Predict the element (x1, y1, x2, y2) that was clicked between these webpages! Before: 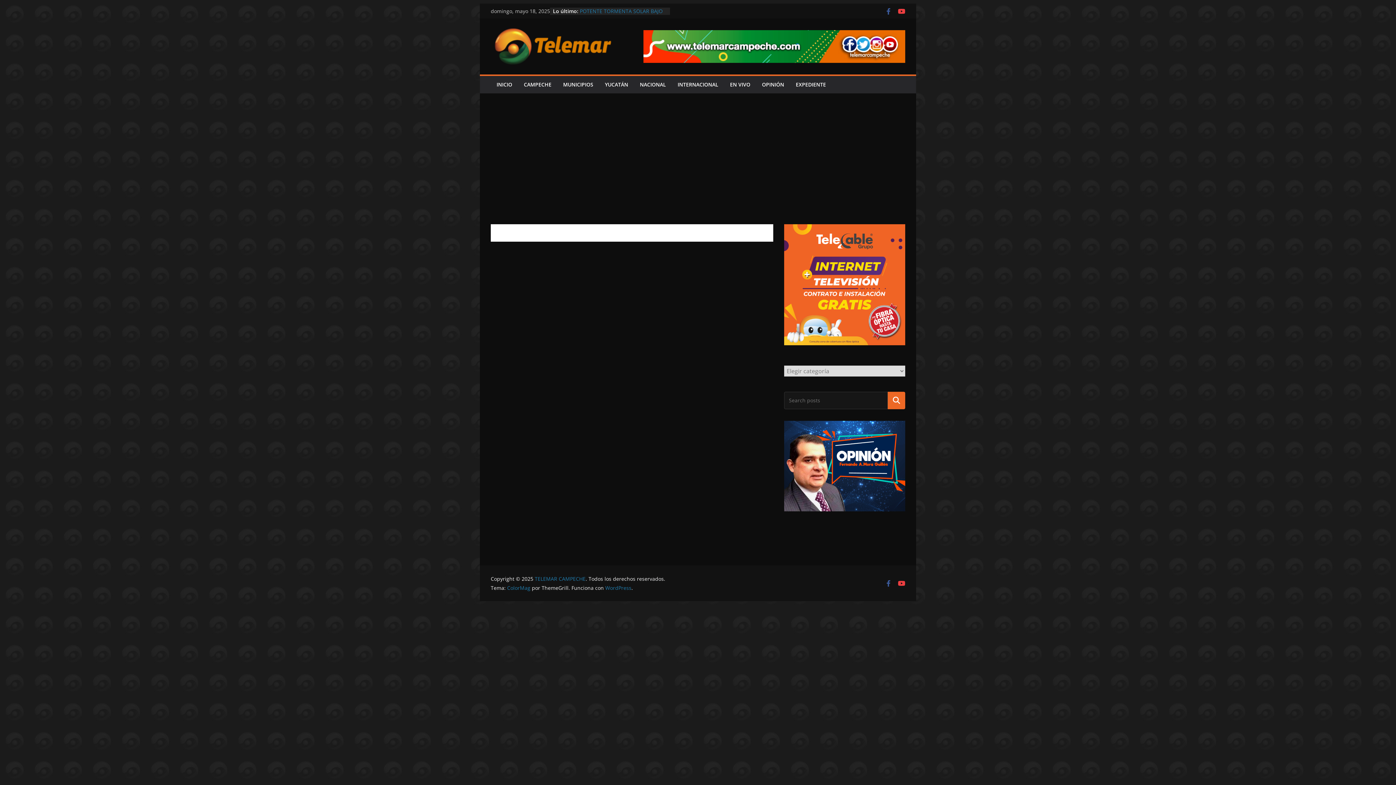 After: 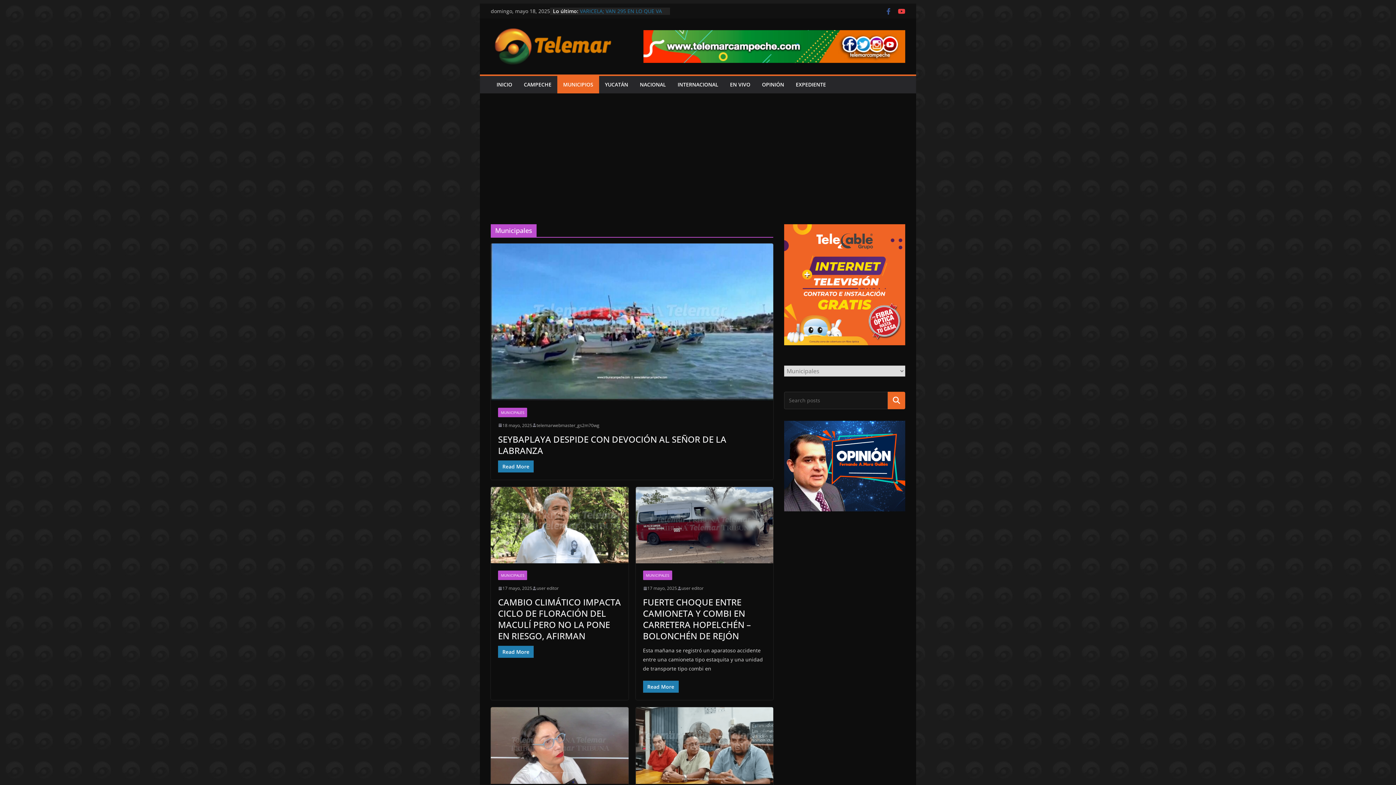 Action: bbox: (563, 79, 593, 89) label: MUNICIPIOS